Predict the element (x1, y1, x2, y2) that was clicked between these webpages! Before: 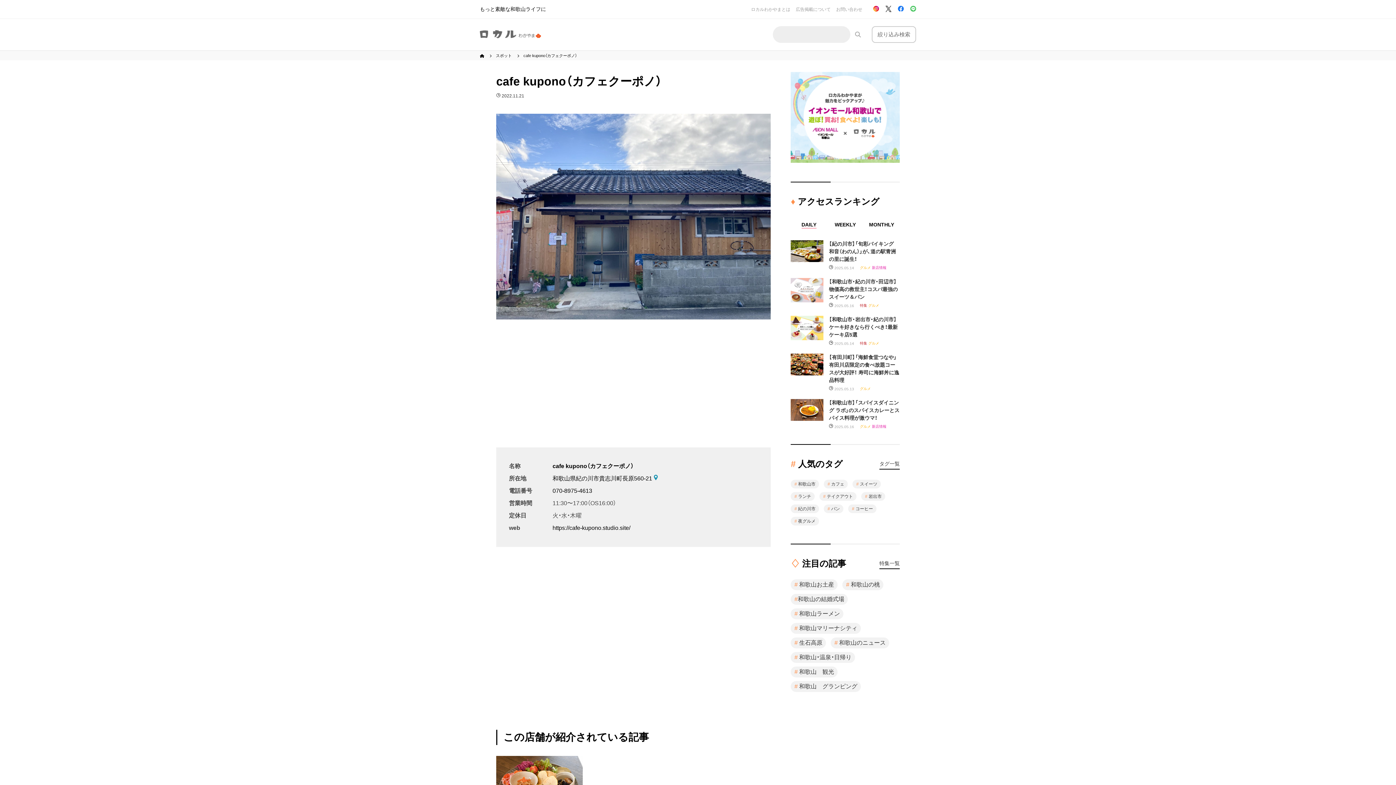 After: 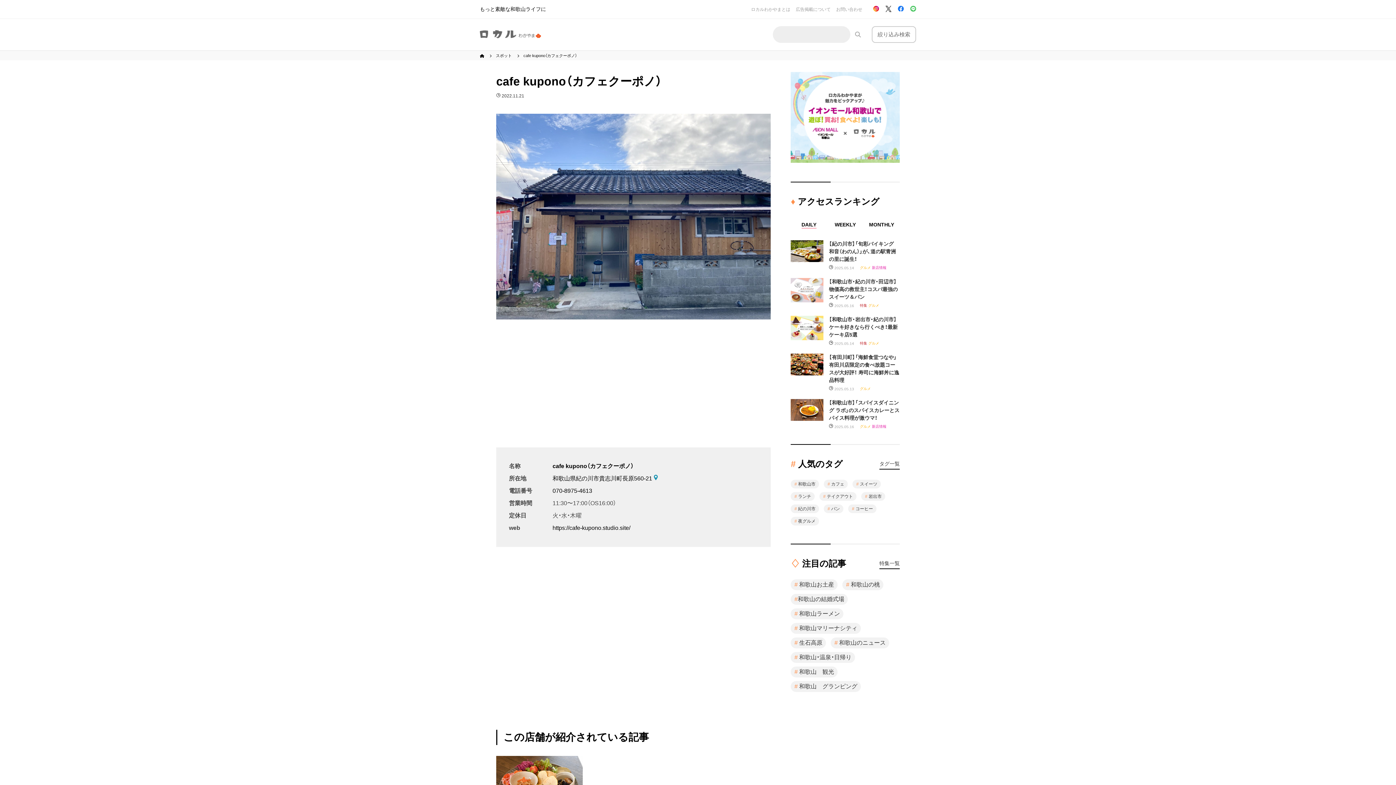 Action: bbox: (898, 8, 904, 12)